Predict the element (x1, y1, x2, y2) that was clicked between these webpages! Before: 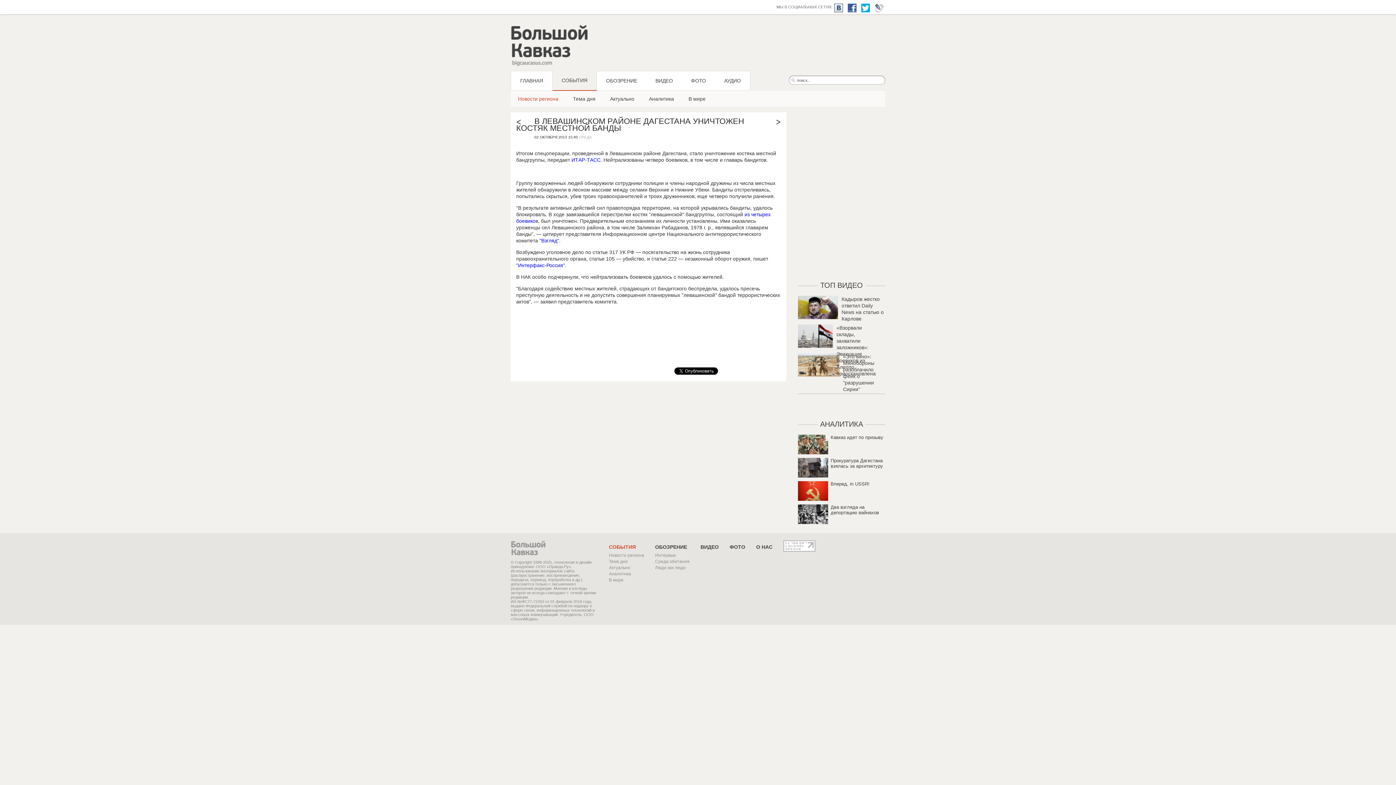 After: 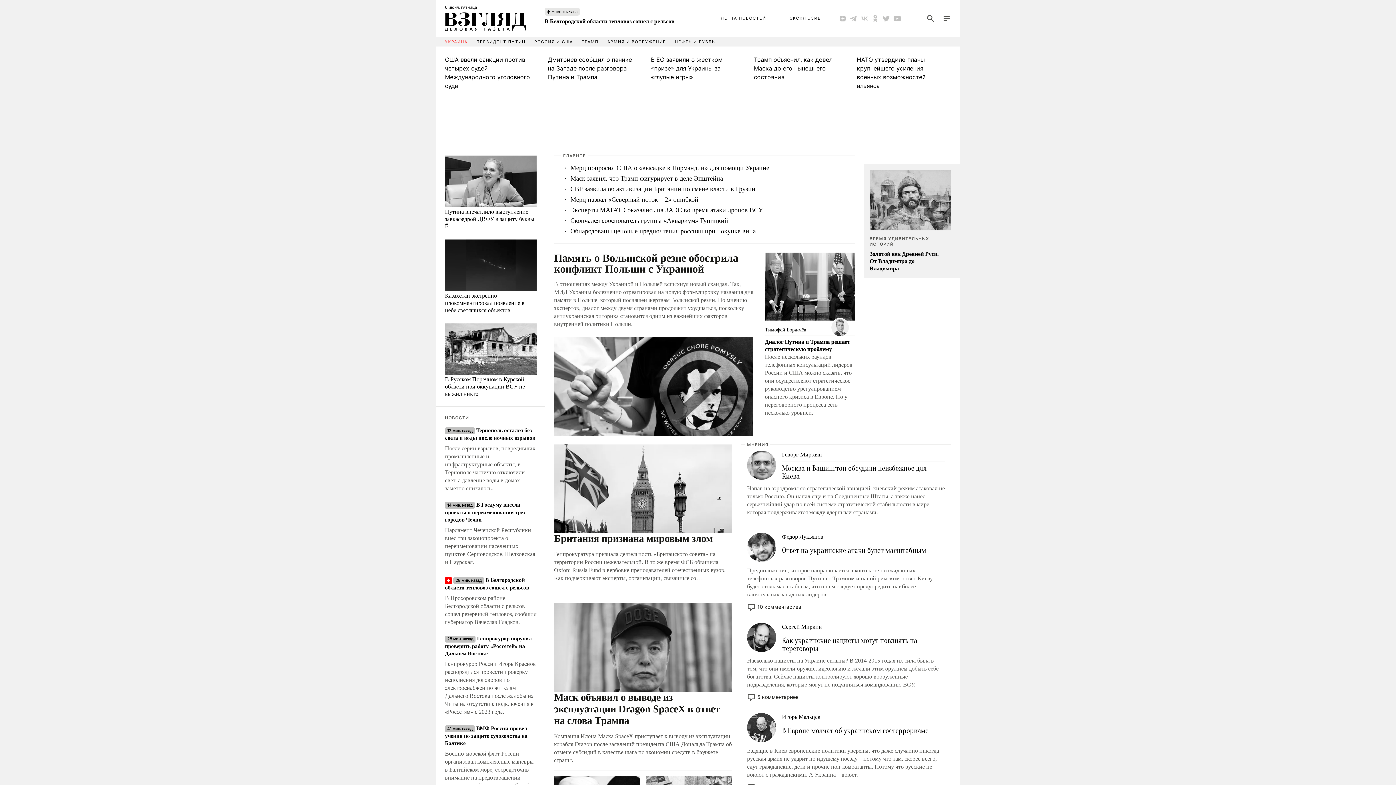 Action: bbox: (539, 237, 559, 243) label: "Взгляд"